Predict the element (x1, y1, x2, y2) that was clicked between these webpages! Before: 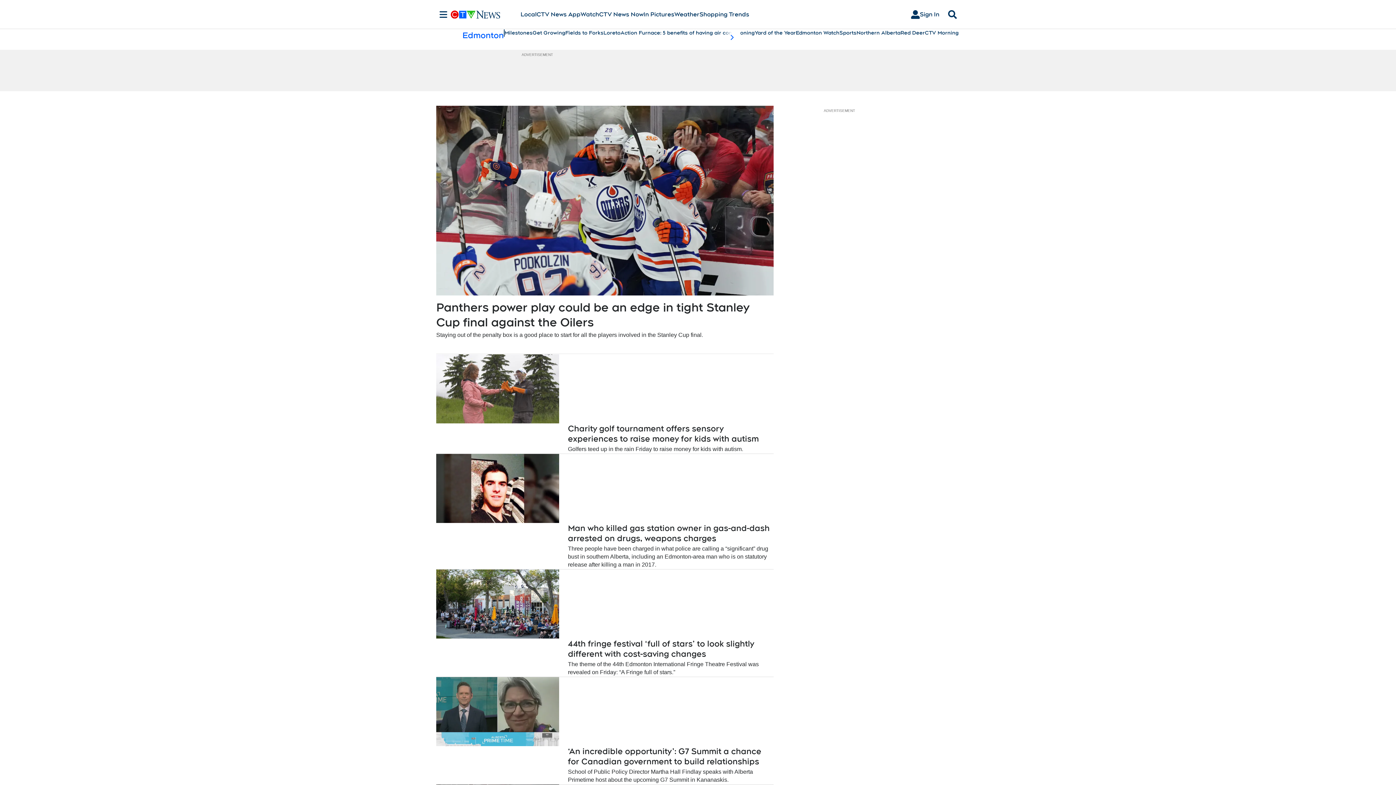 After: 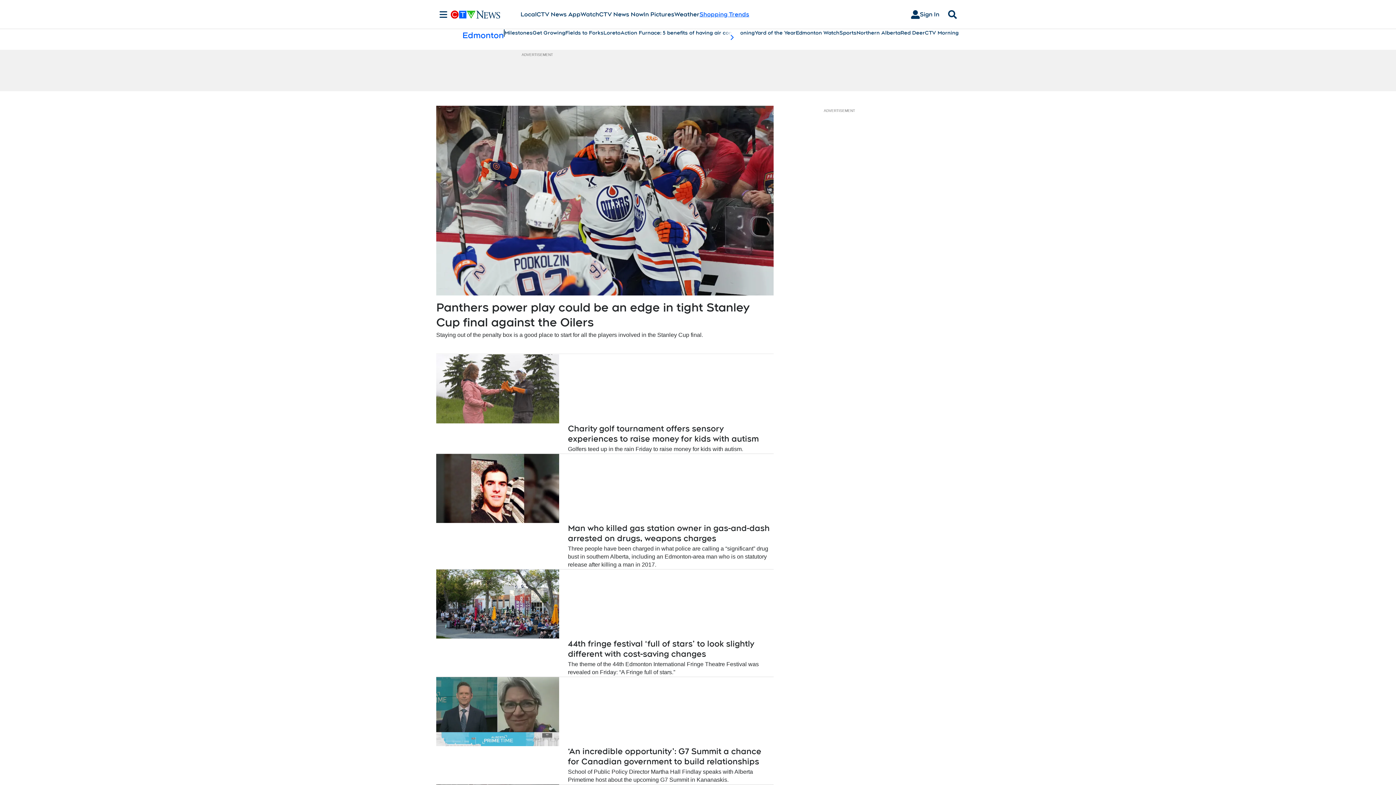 Action: bbox: (699, 10, 749, 18) label: Shopping Trends
Opens in new window